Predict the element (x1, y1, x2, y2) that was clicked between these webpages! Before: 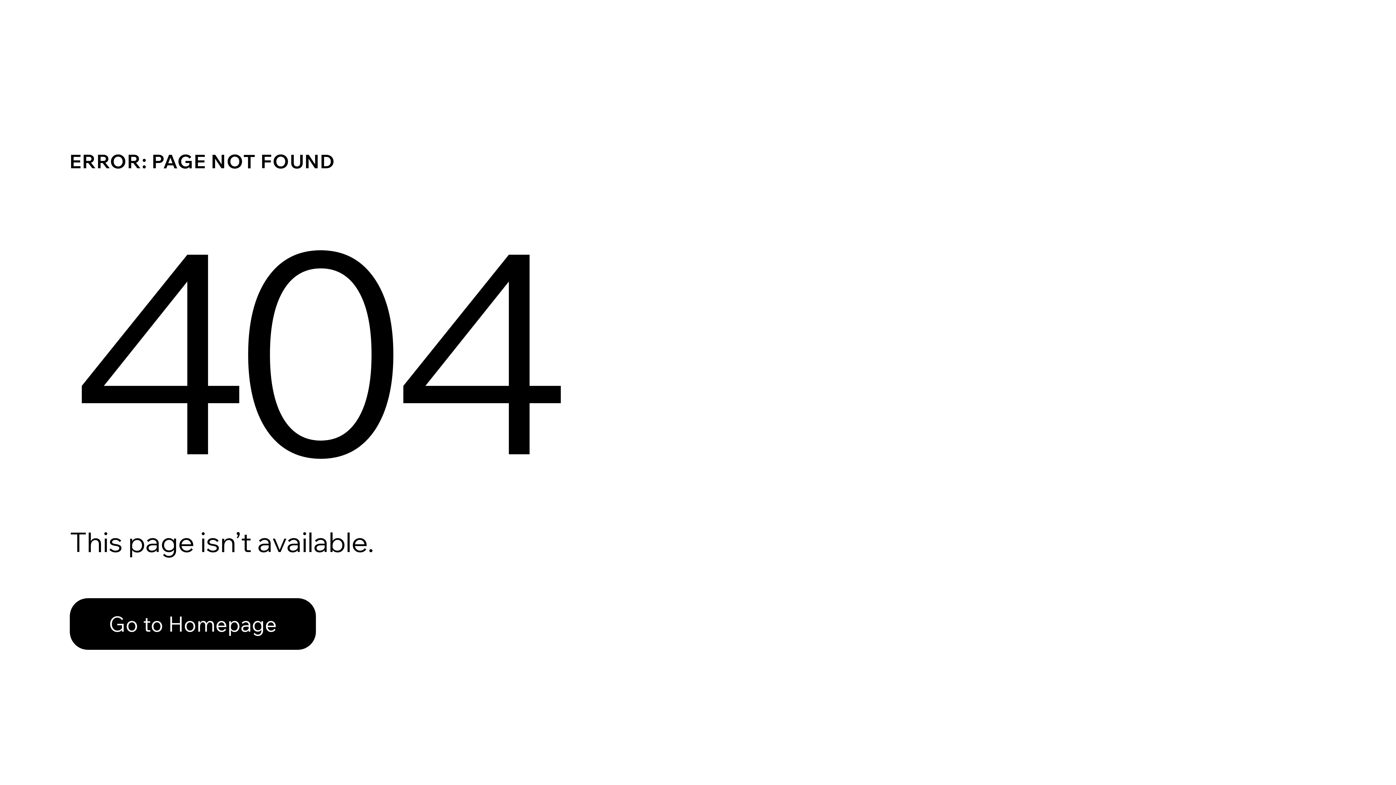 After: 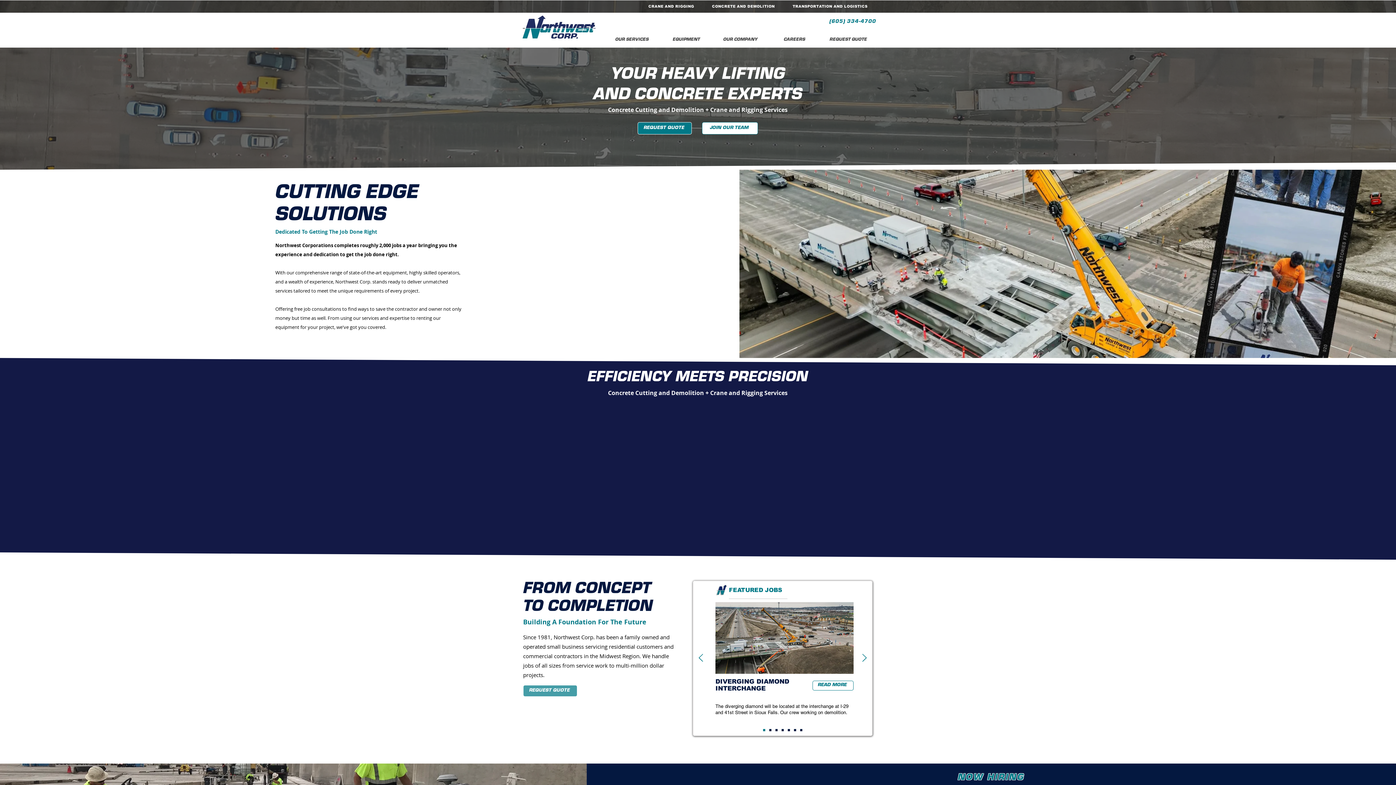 Action: bbox: (69, 598, 316, 650) label: Go to Homepage